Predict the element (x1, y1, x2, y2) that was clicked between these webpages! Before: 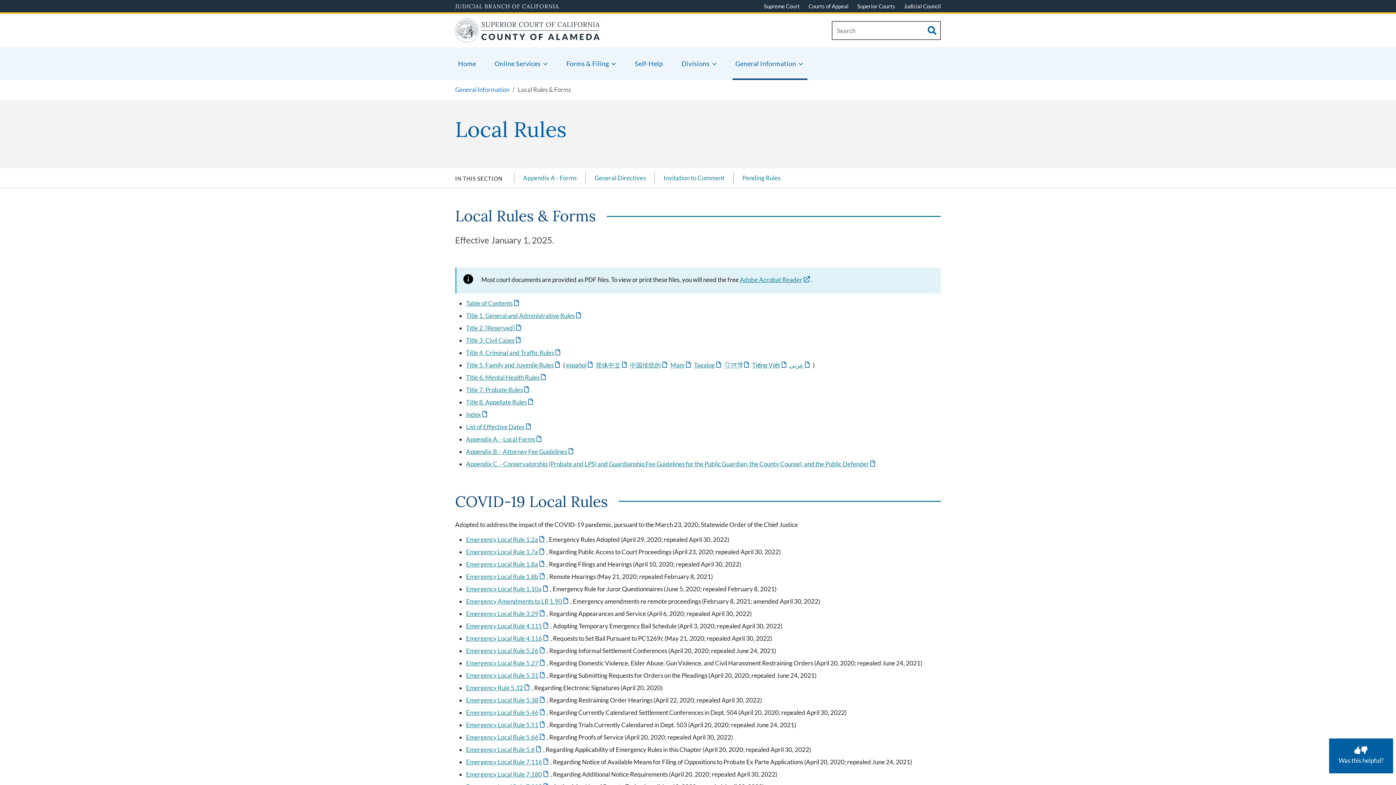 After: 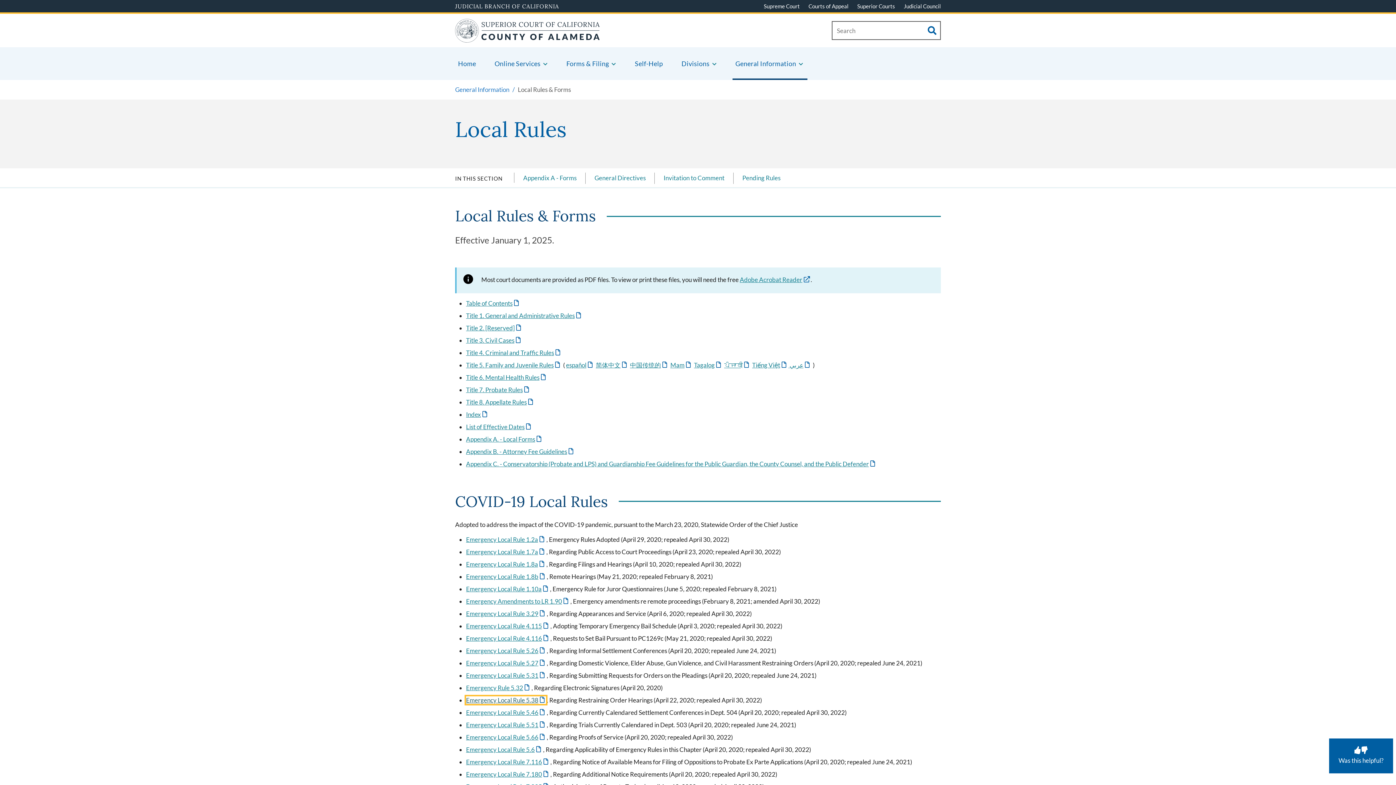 Action: bbox: (466, 696, 546, 704) label: Emergency Local Rule 5.38